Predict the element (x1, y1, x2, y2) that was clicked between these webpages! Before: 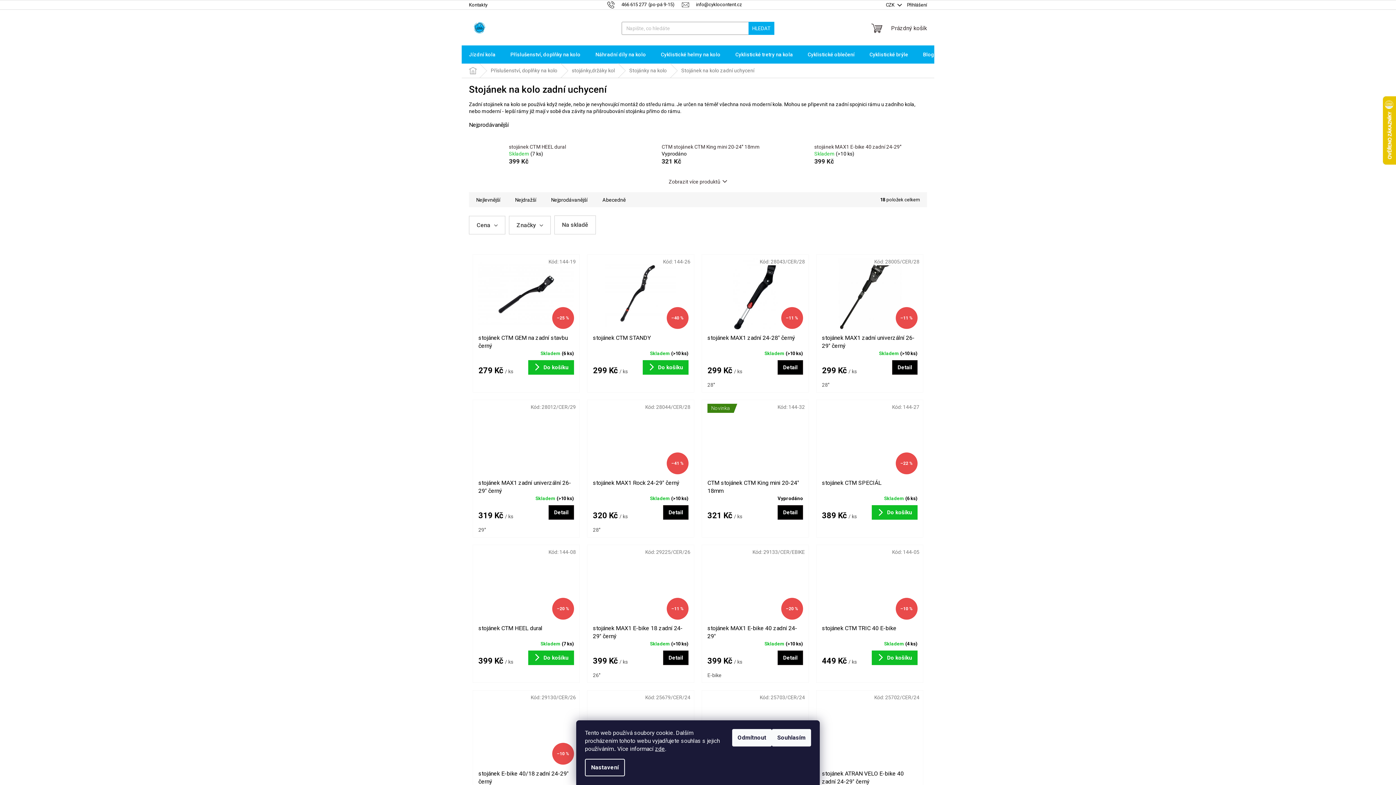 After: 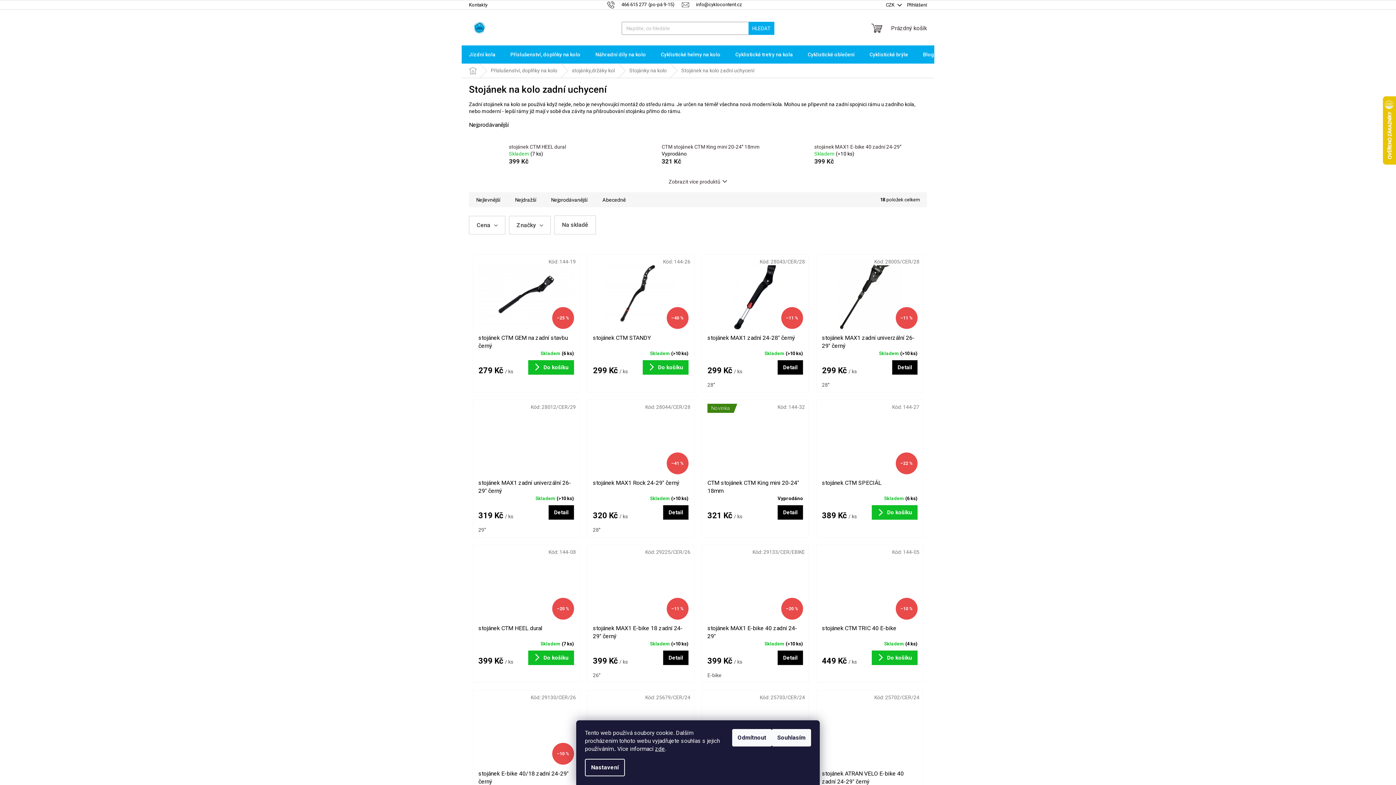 Action: label: info@cyklocontent.cz bbox: (682, 1, 742, 7)